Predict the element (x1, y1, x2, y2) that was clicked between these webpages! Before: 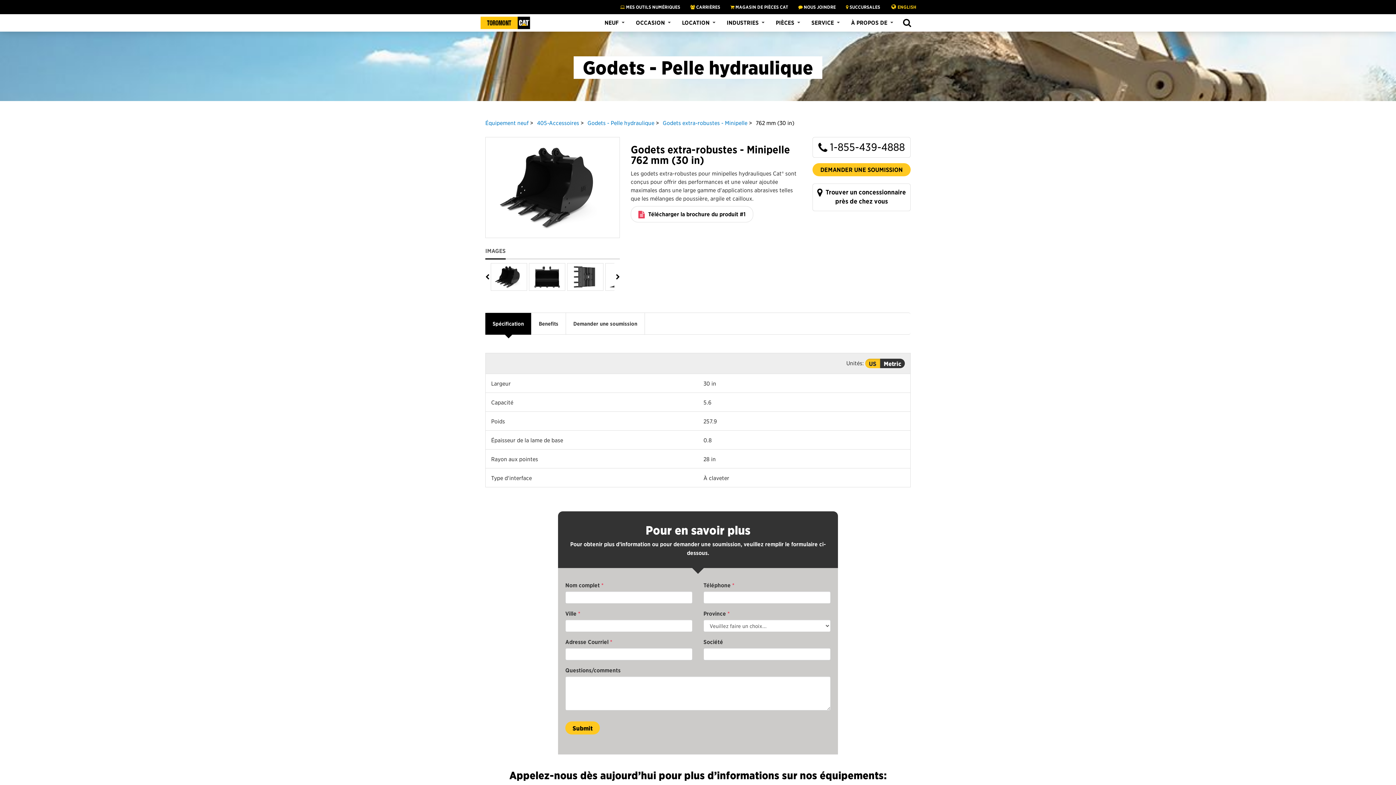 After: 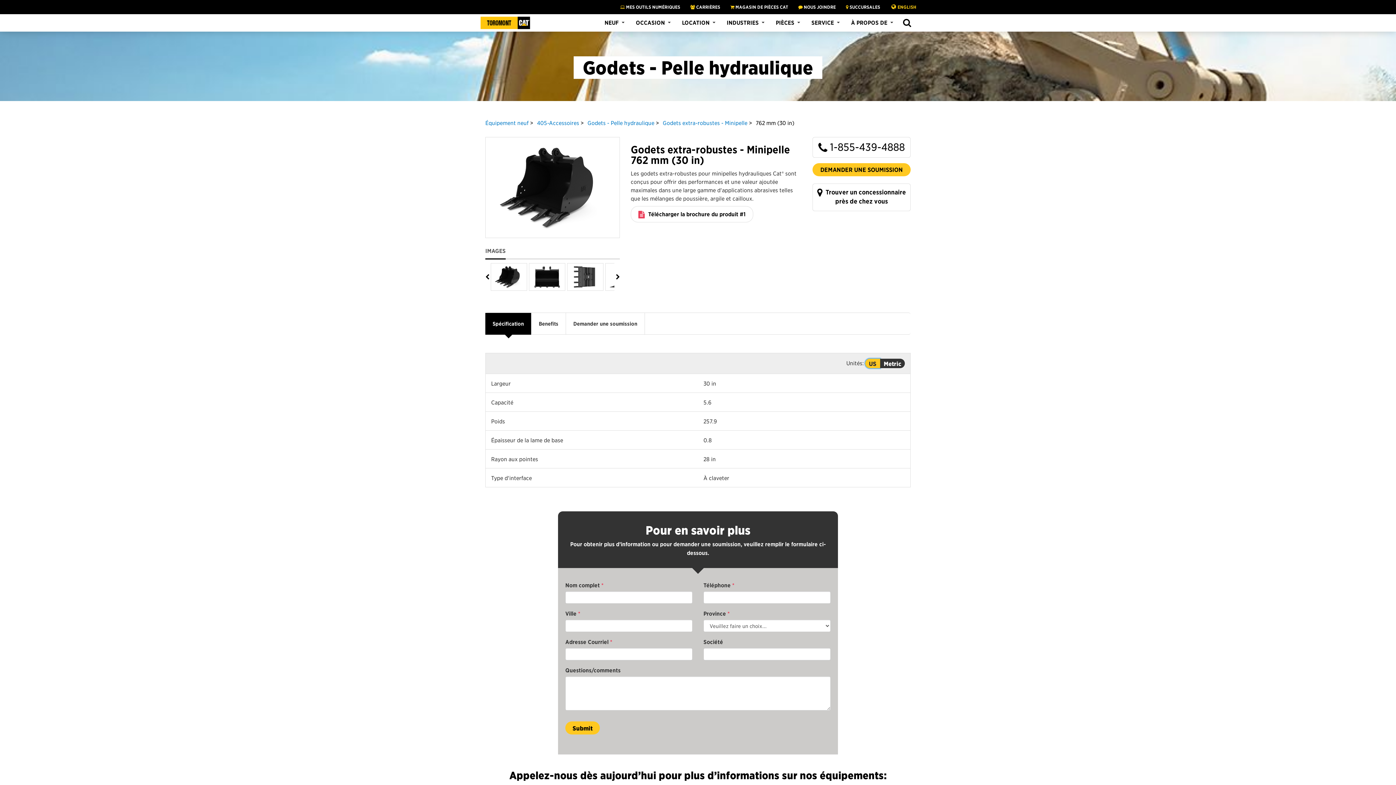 Action: bbox: (865, 359, 880, 368) label: US